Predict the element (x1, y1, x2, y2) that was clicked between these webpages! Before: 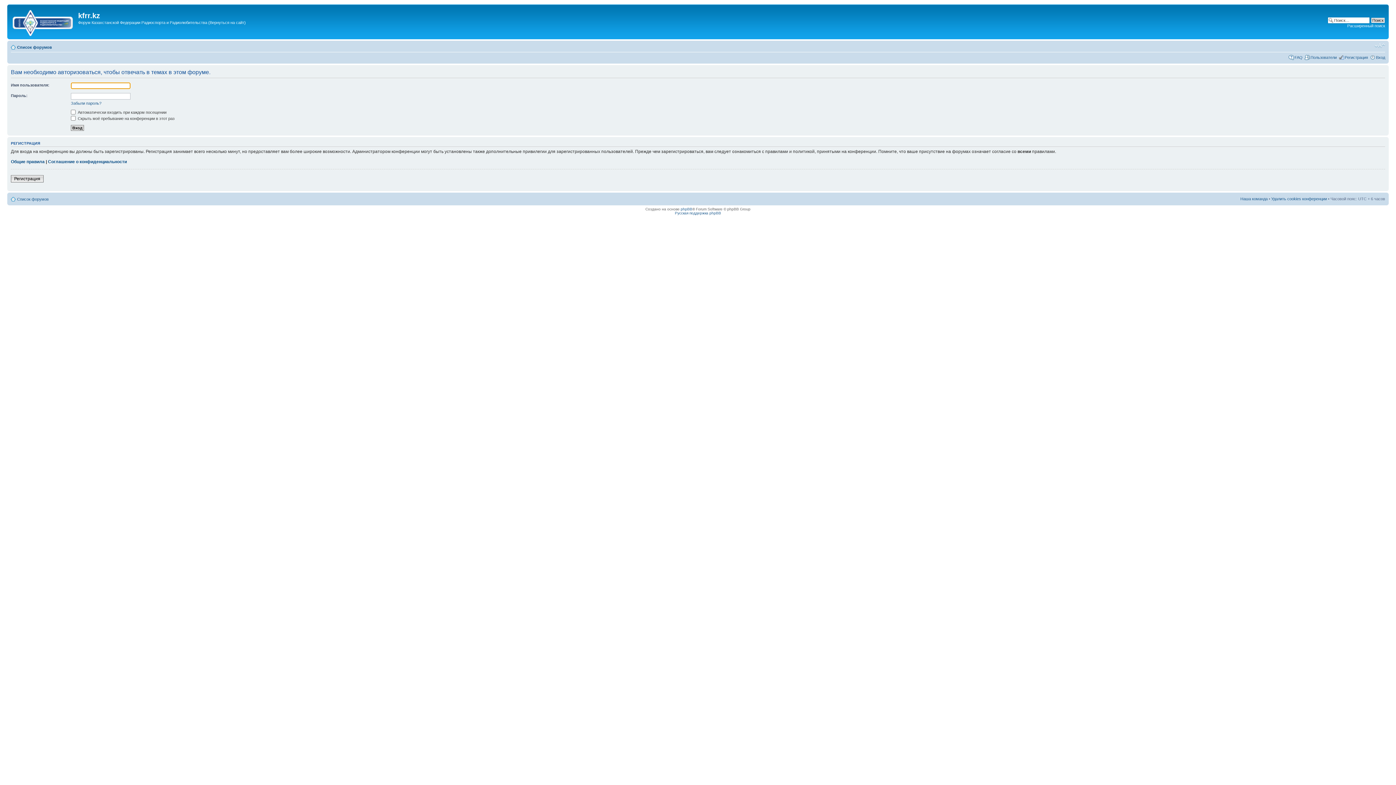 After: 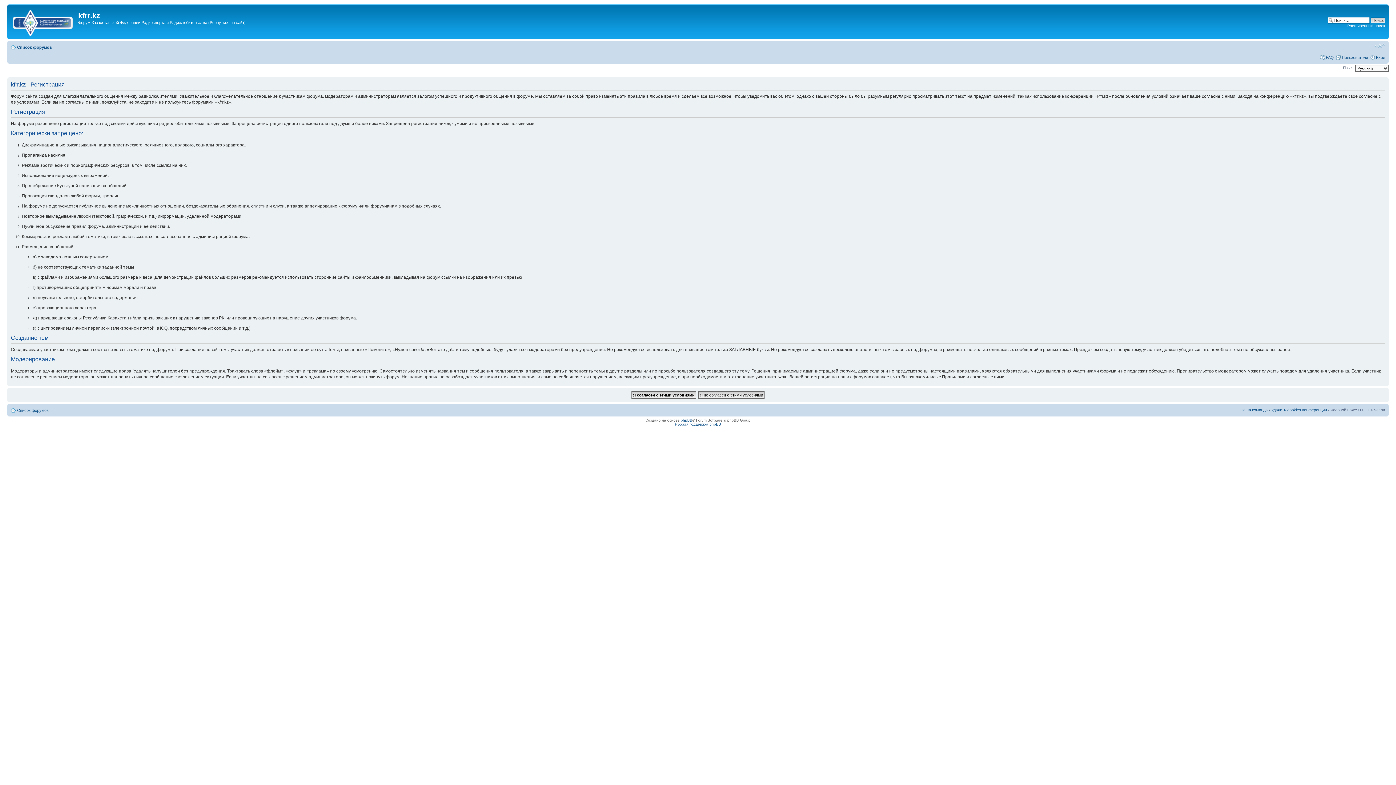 Action: label: Регистрация bbox: (10, 175, 43, 182)